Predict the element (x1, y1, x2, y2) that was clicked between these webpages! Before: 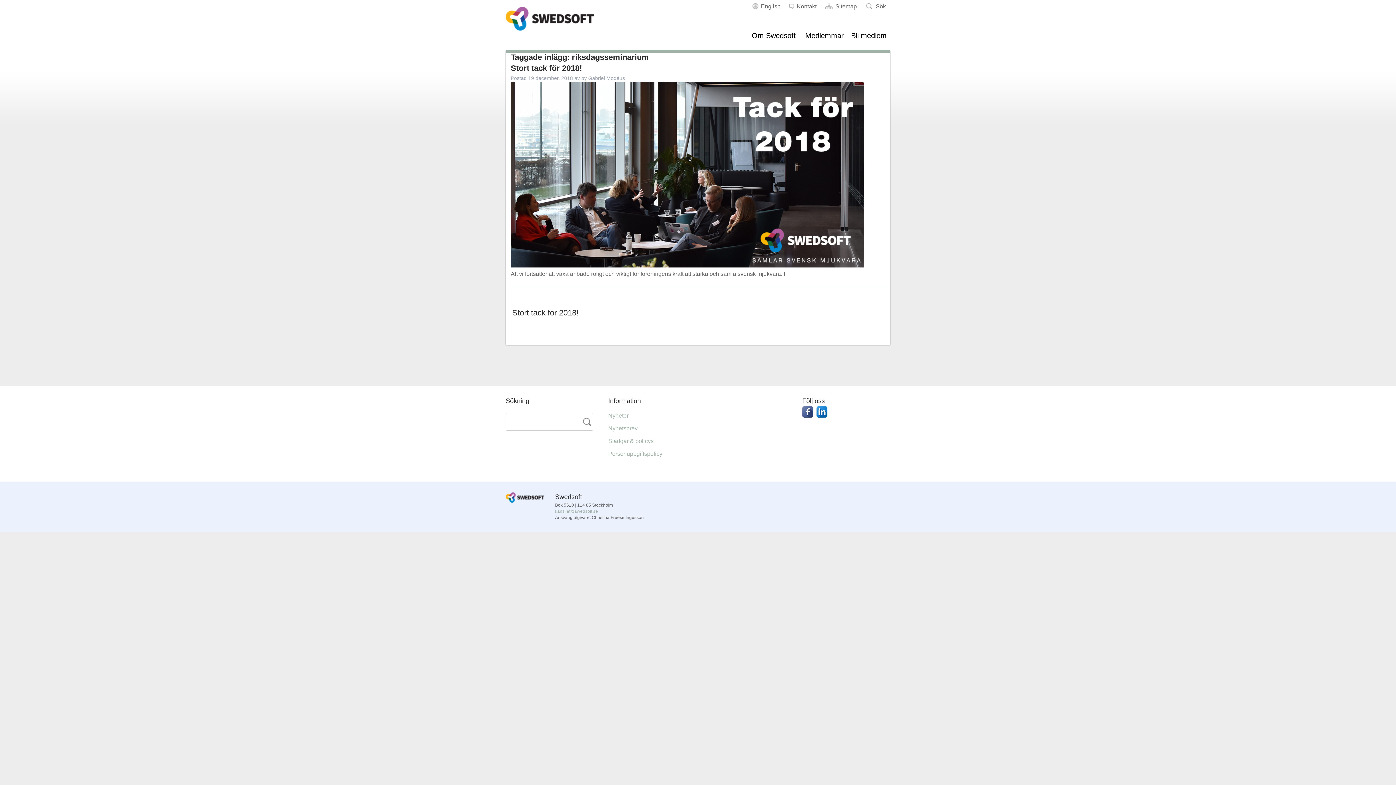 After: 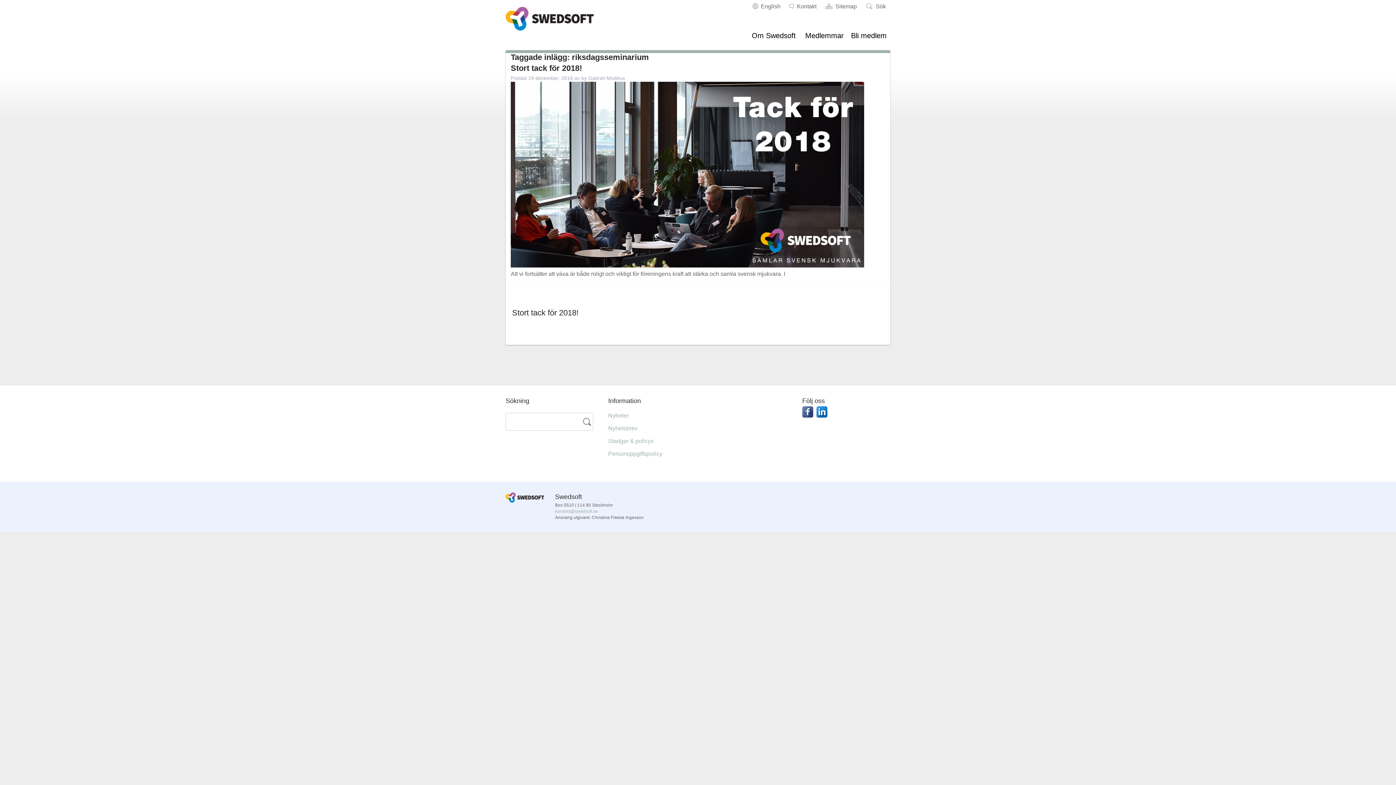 Action: bbox: (802, 406, 813, 417)